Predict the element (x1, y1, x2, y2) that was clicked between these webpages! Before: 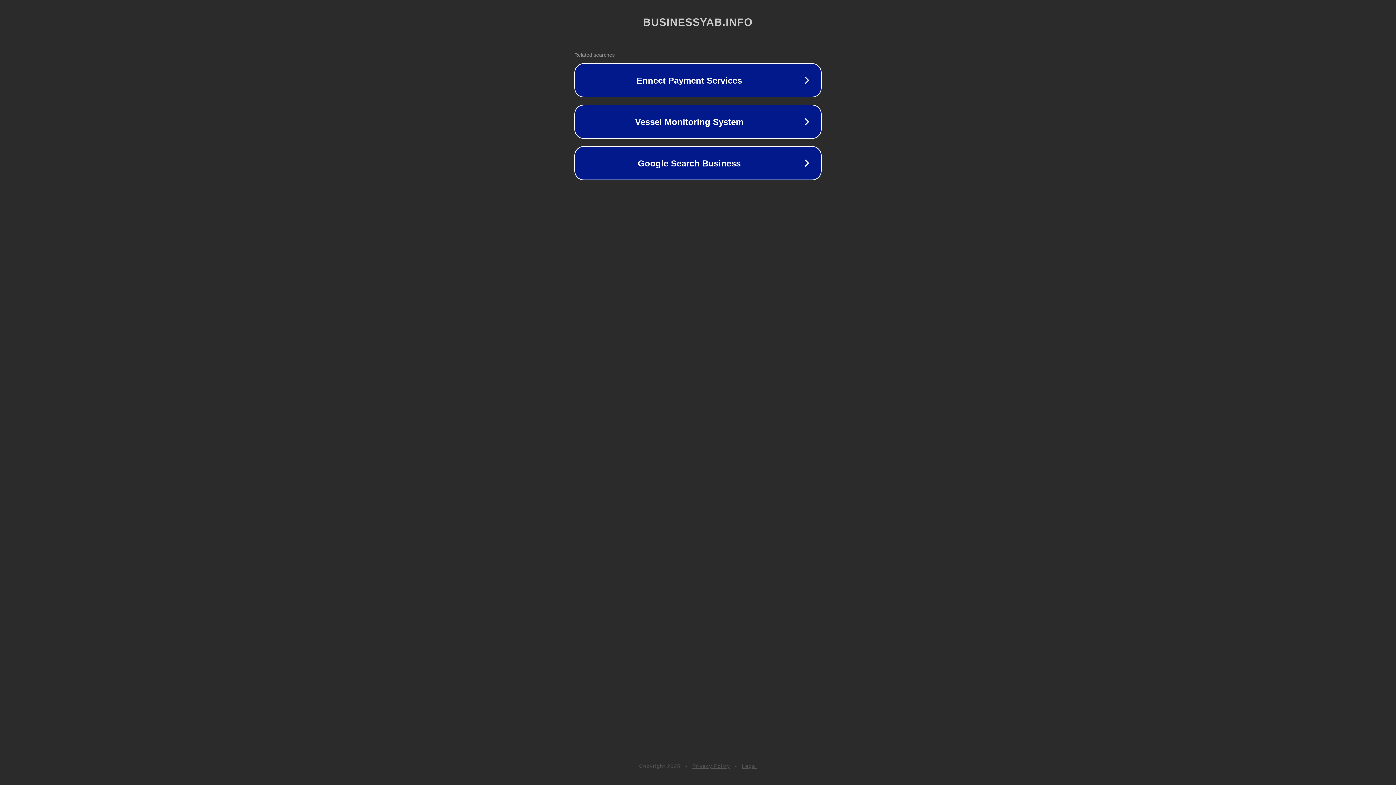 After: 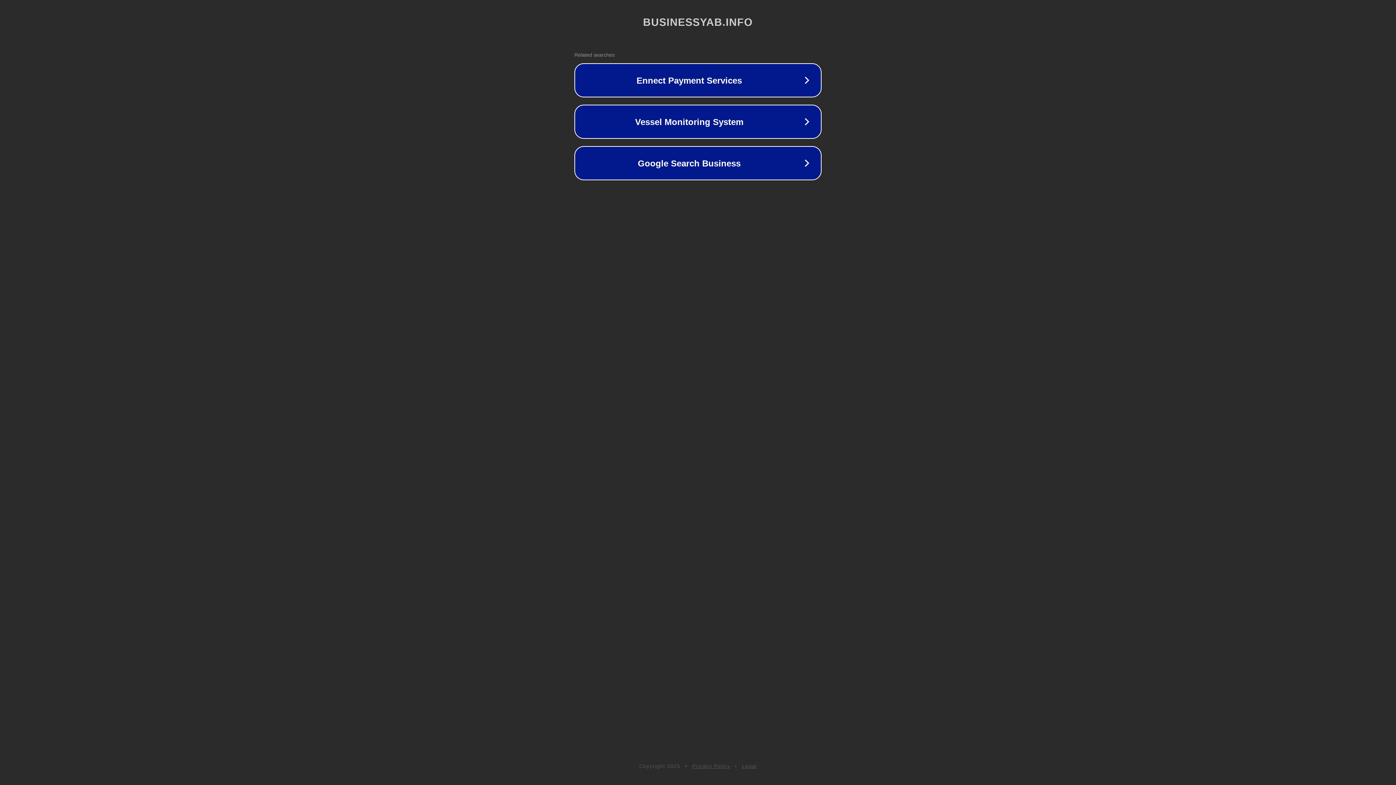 Action: bbox: (742, 763, 757, 769) label: Legal